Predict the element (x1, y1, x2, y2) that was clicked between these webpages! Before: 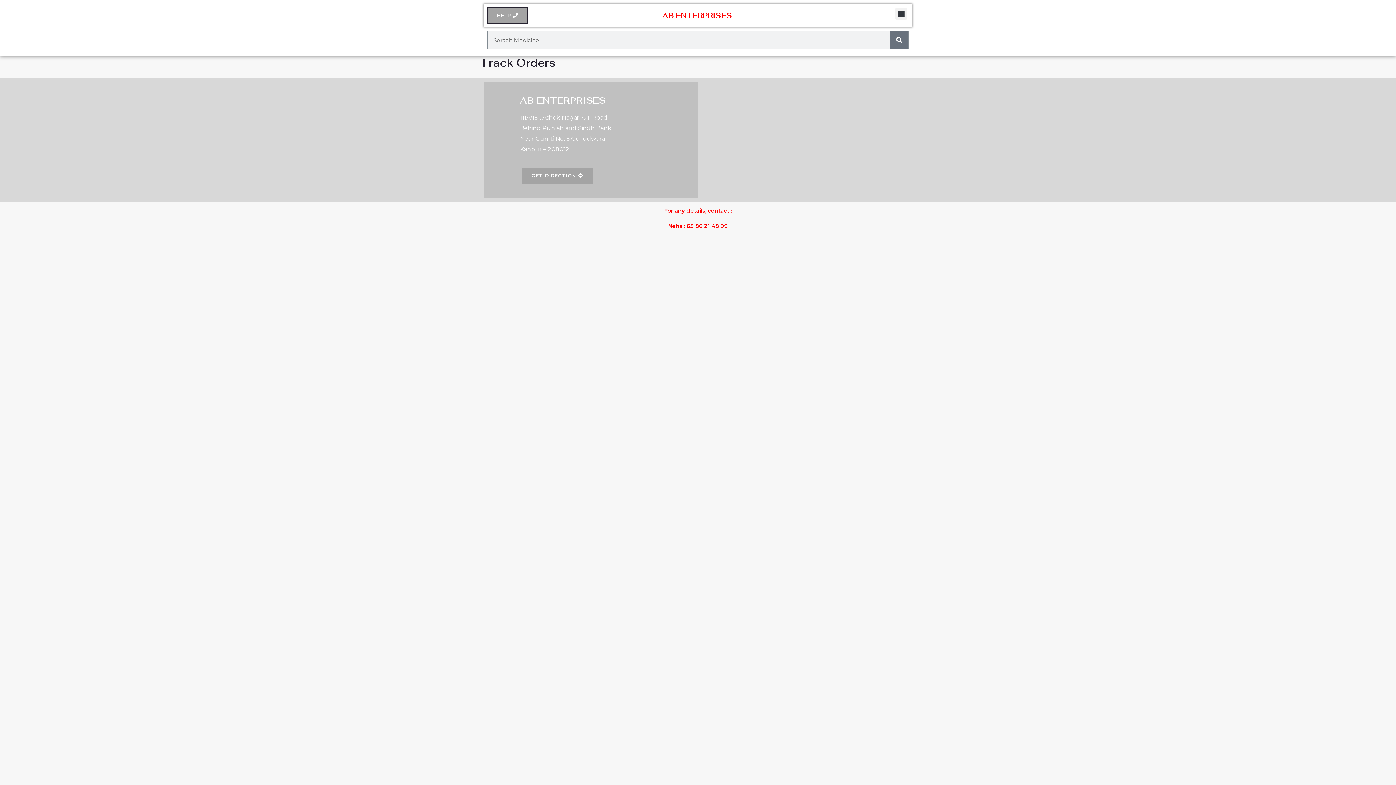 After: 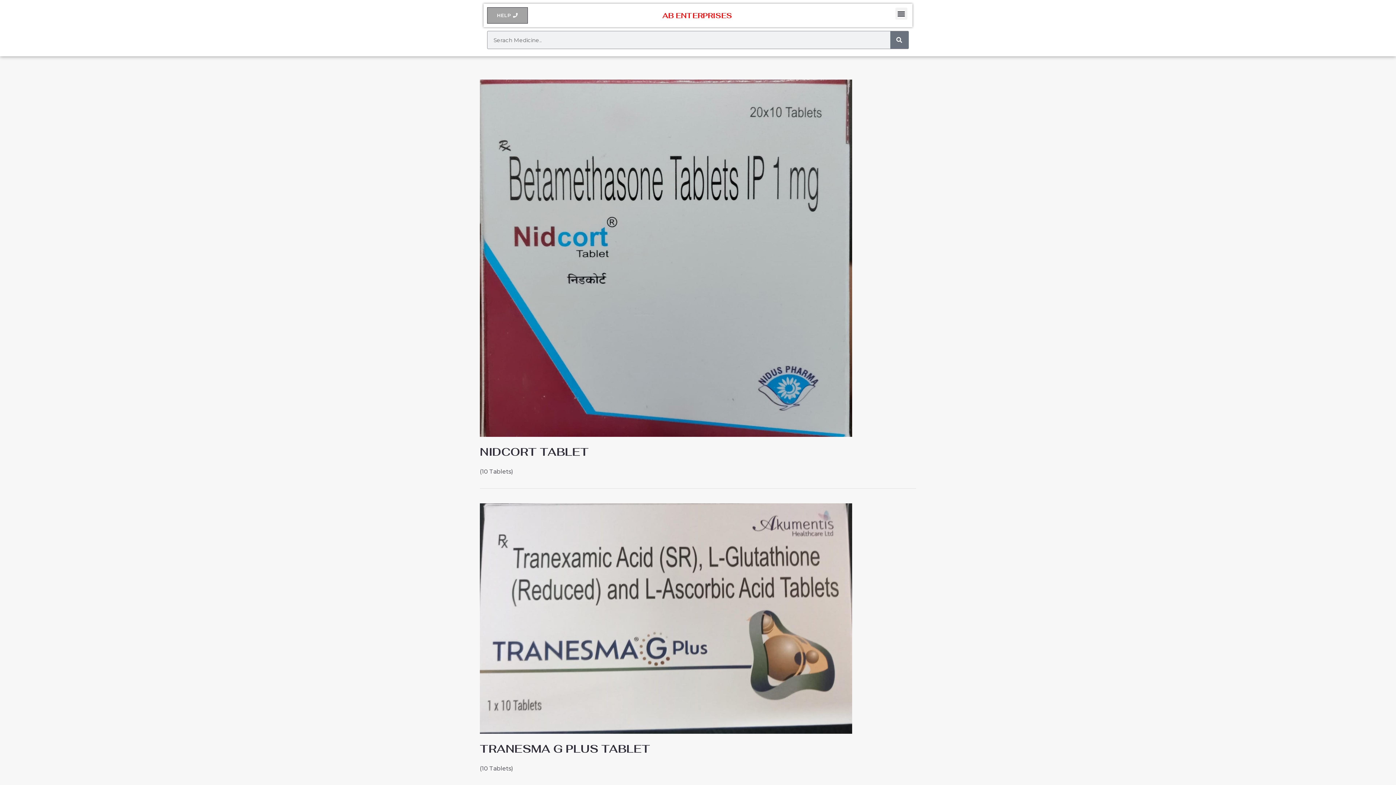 Action: bbox: (890, 31, 908, 48) label: Search